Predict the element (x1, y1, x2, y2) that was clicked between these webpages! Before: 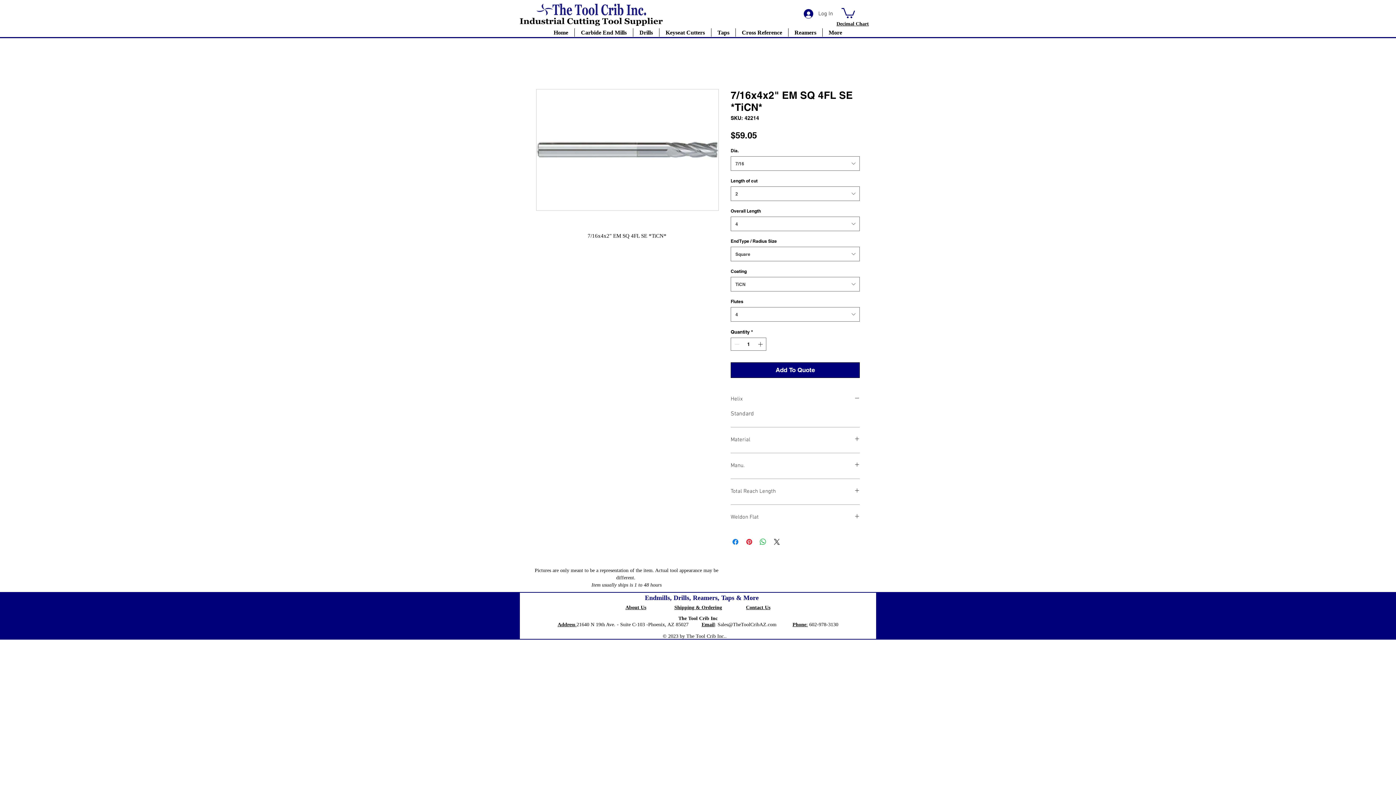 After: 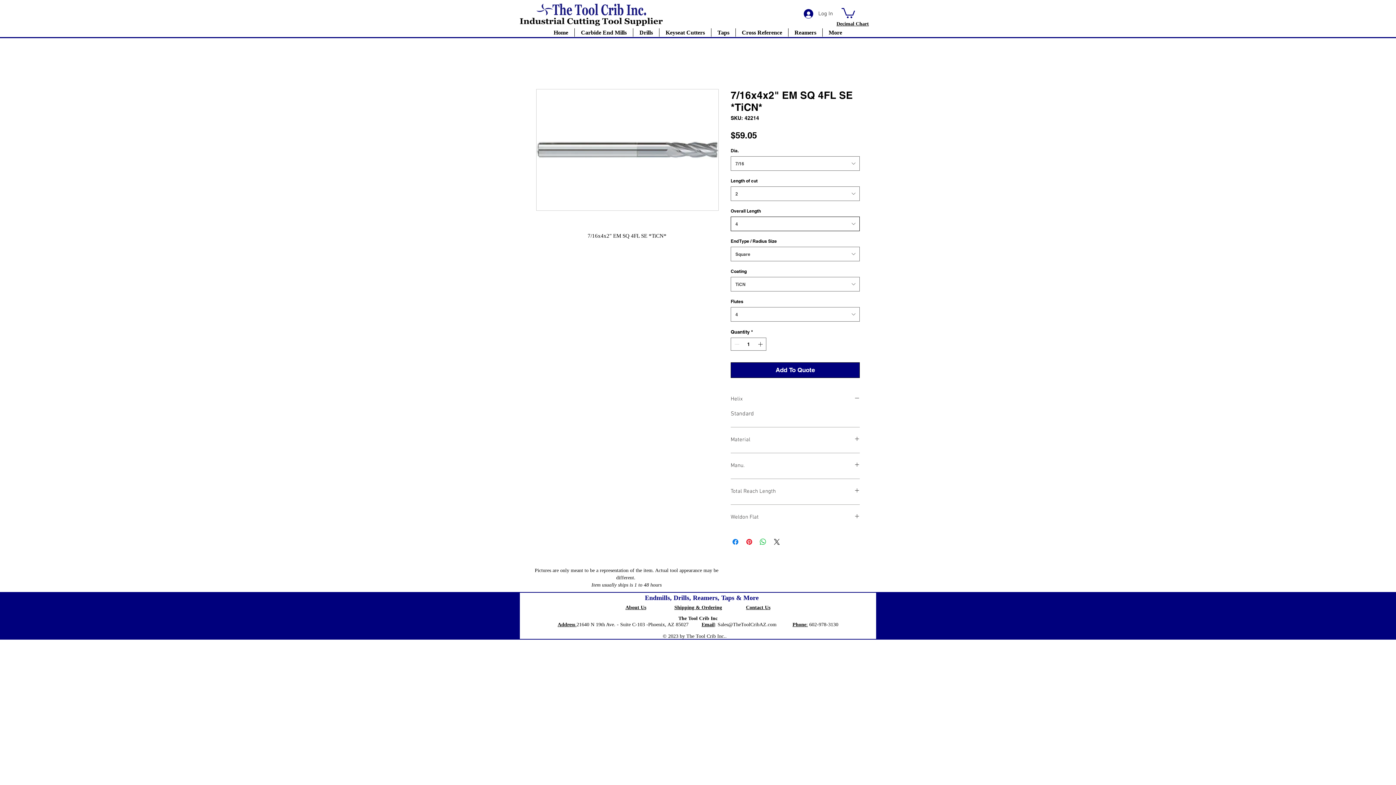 Action: label: 4 bbox: (730, 216, 860, 231)